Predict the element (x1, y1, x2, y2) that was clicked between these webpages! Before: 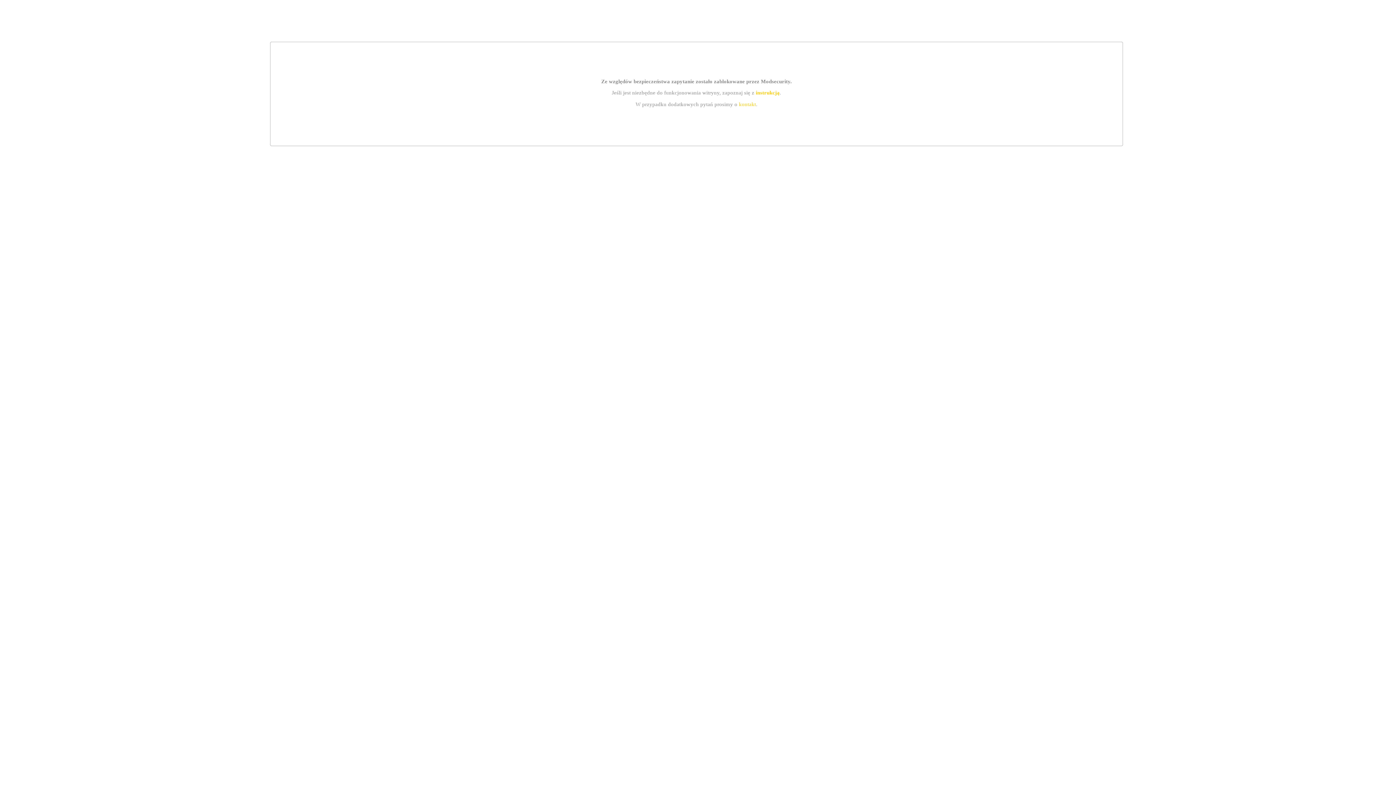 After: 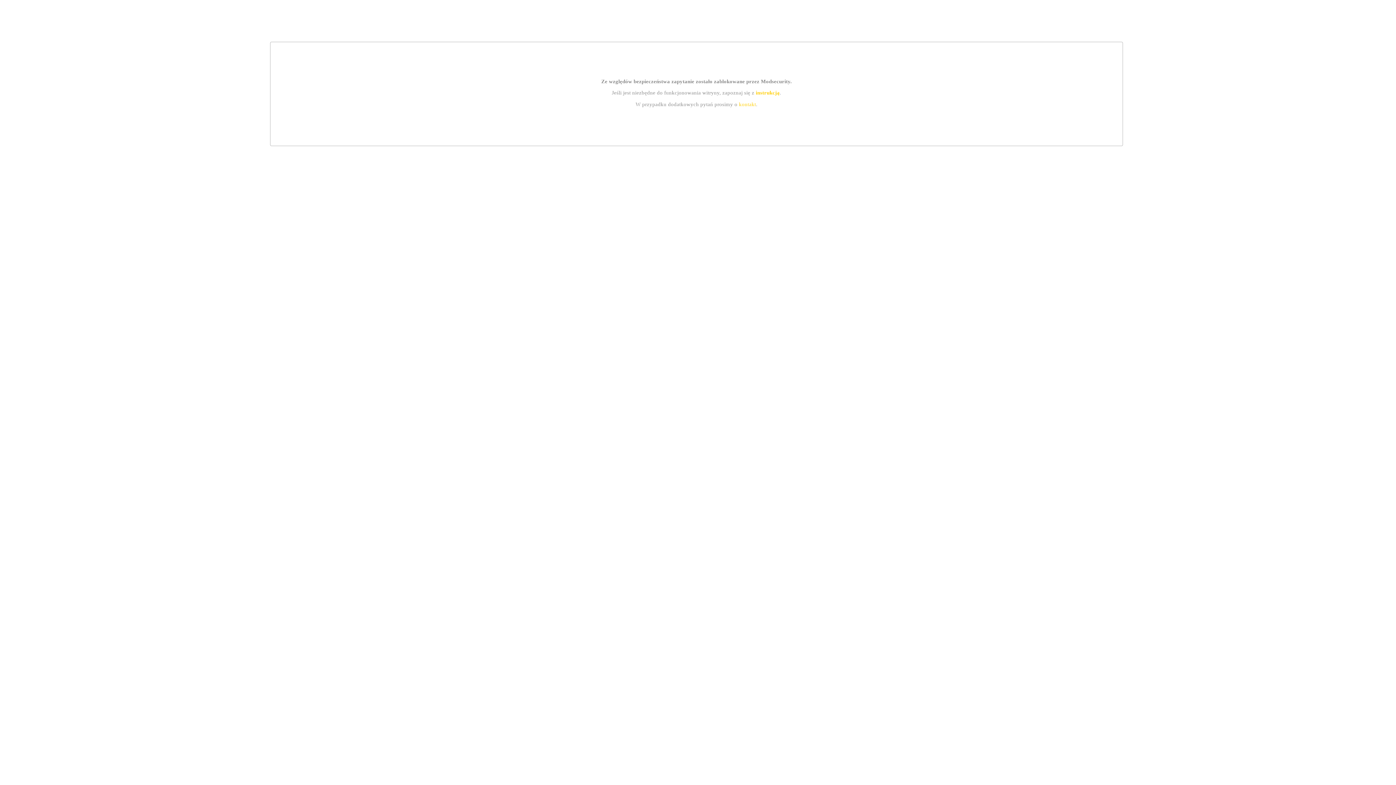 Action: bbox: (755, 89, 779, 95) label: instrukcją